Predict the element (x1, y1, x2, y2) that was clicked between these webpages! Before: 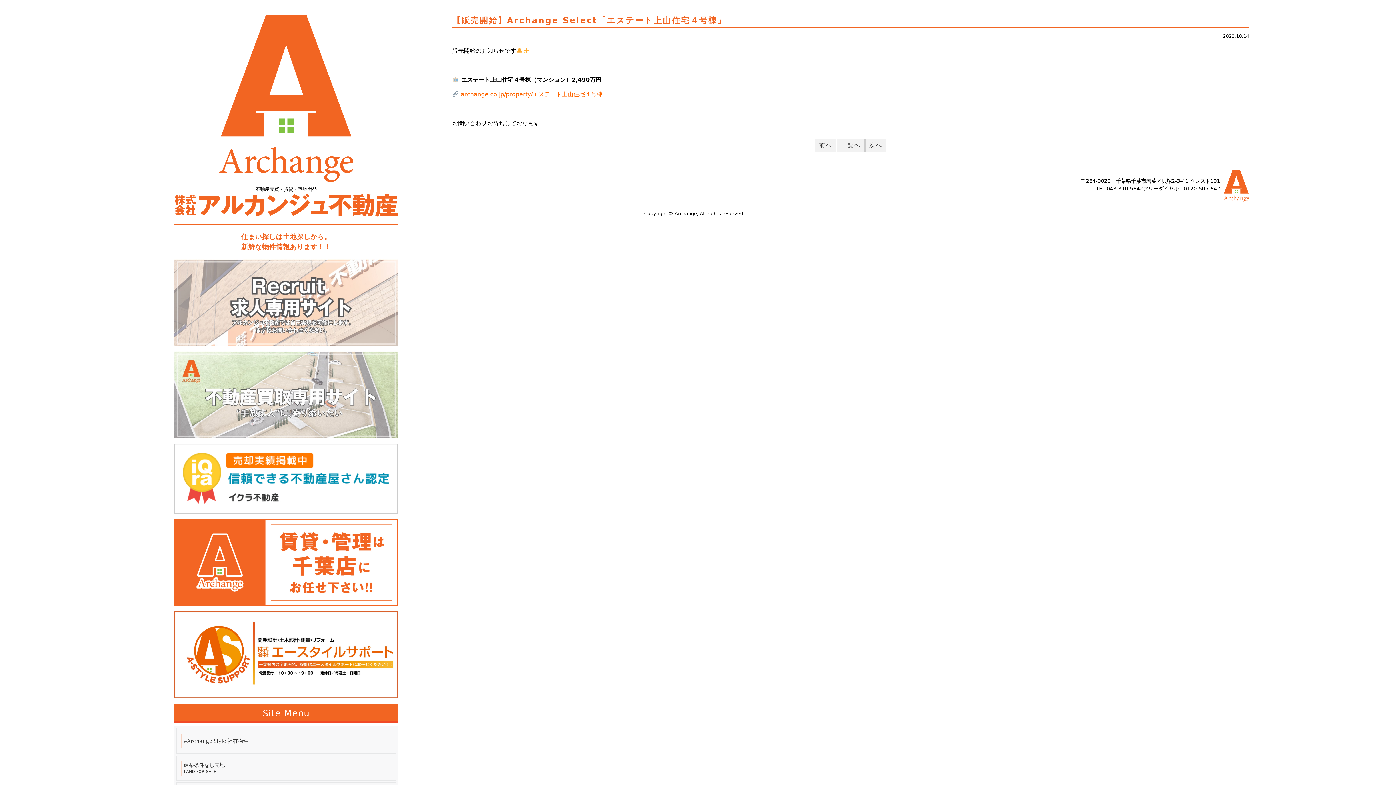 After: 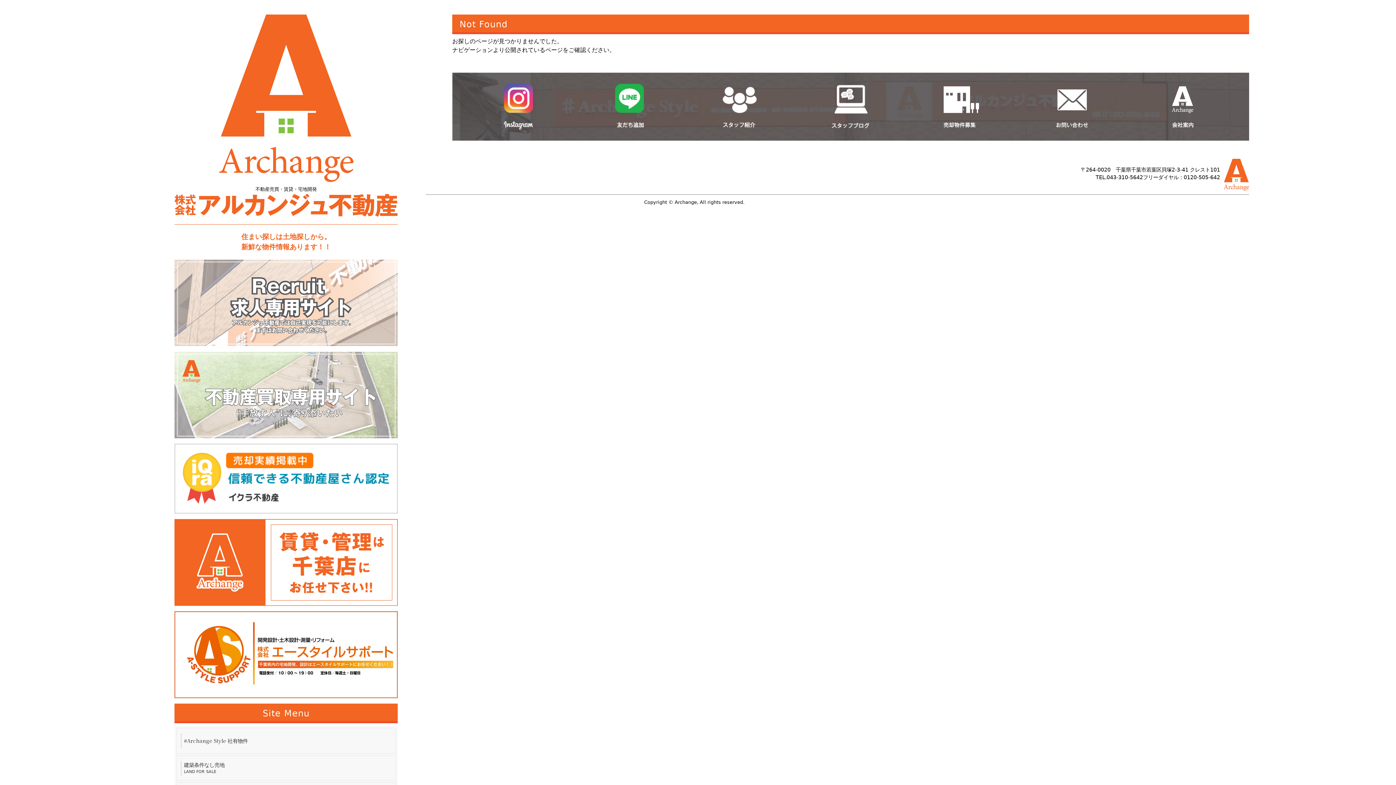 Action: bbox: (460, 90, 602, 97) label: archange.co.jp/property/エステート上山住宅４号棟